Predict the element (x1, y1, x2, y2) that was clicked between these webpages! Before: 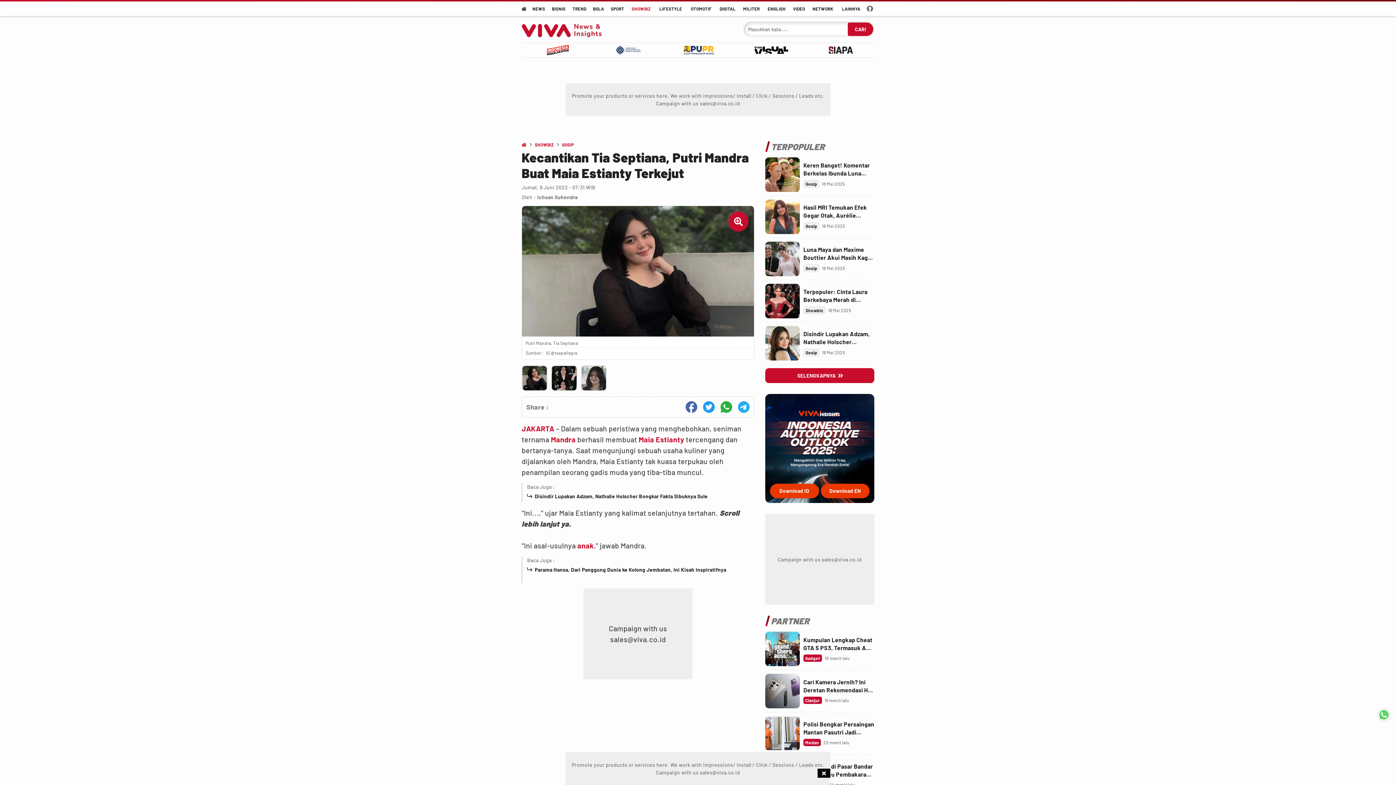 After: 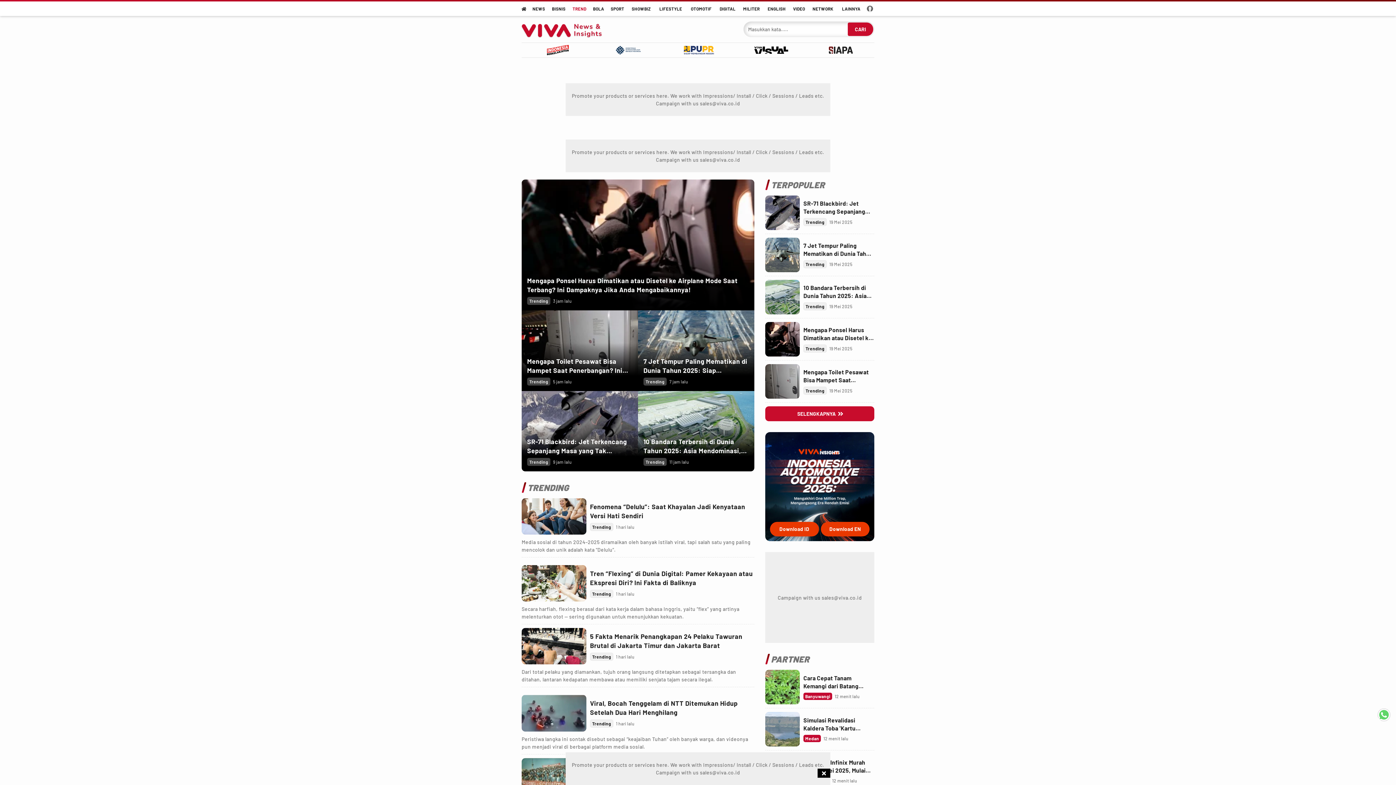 Action: label: trend bbox: (569, 1, 590, 16)